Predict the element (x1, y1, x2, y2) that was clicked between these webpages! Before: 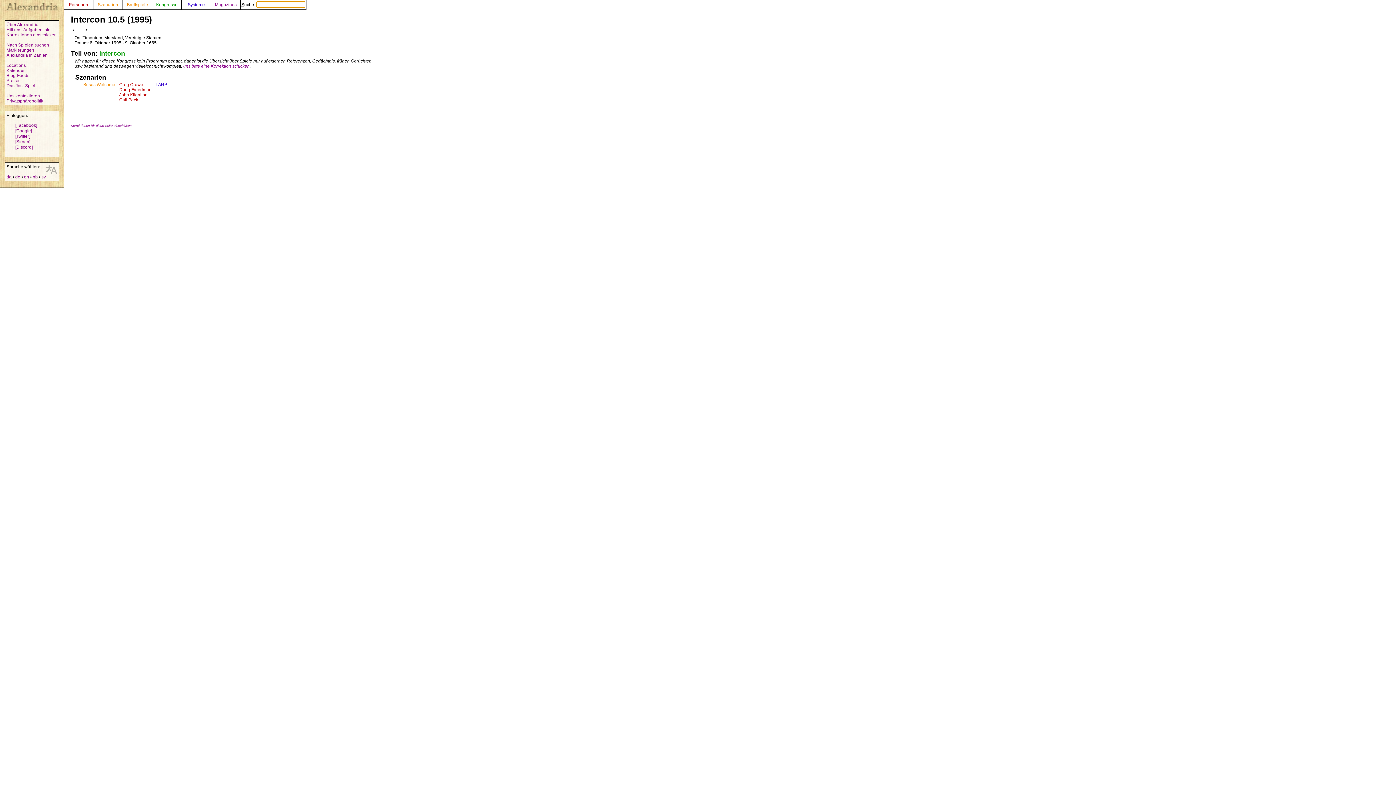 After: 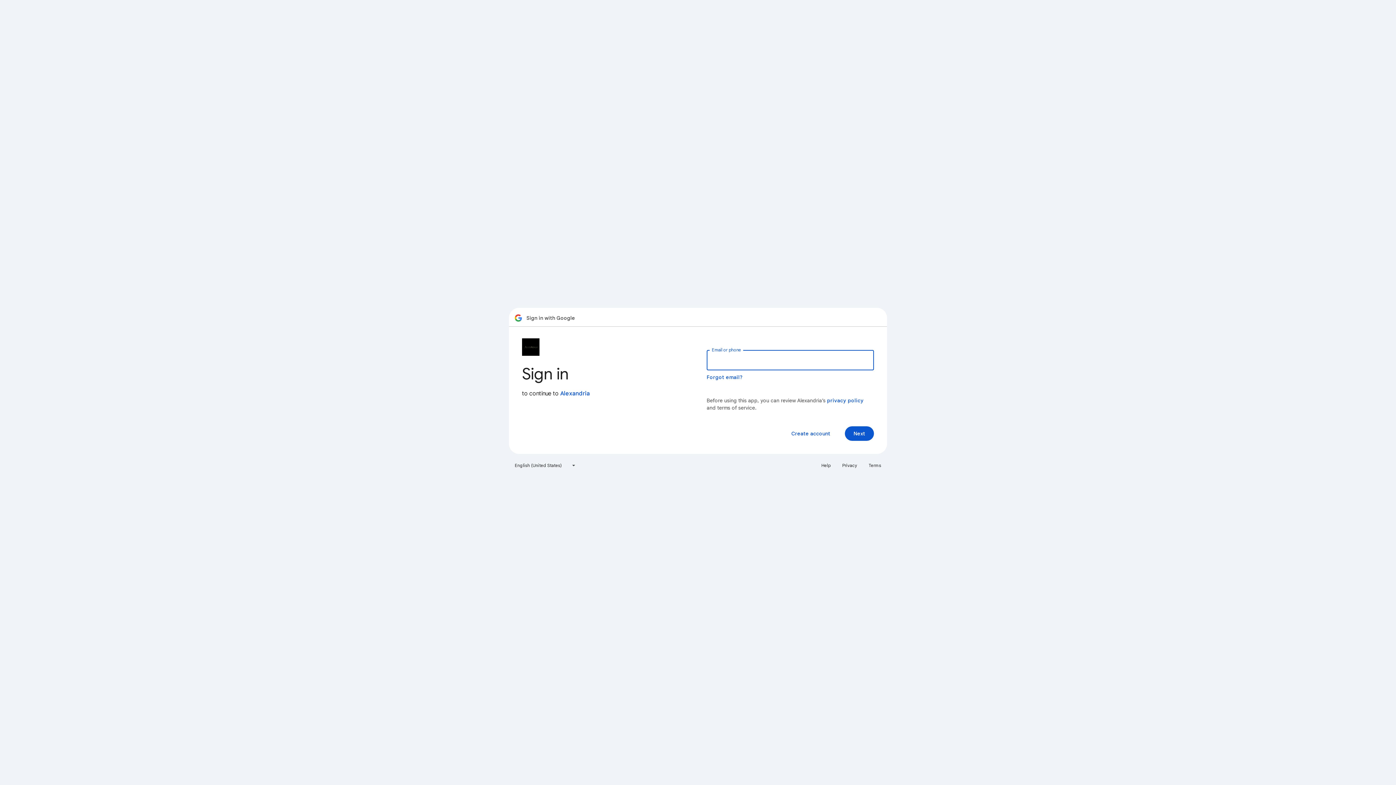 Action: bbox: (15, 128, 32, 133) label: [Google]